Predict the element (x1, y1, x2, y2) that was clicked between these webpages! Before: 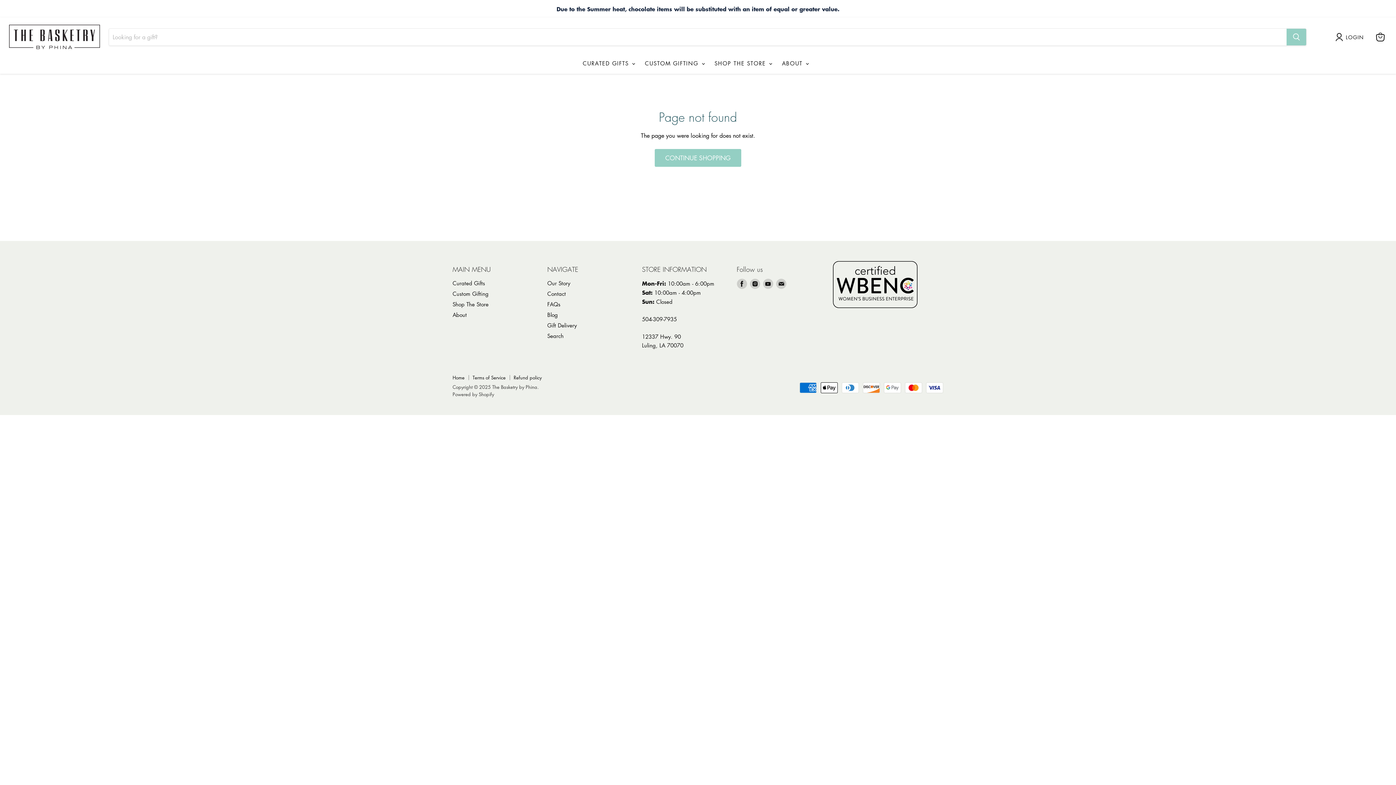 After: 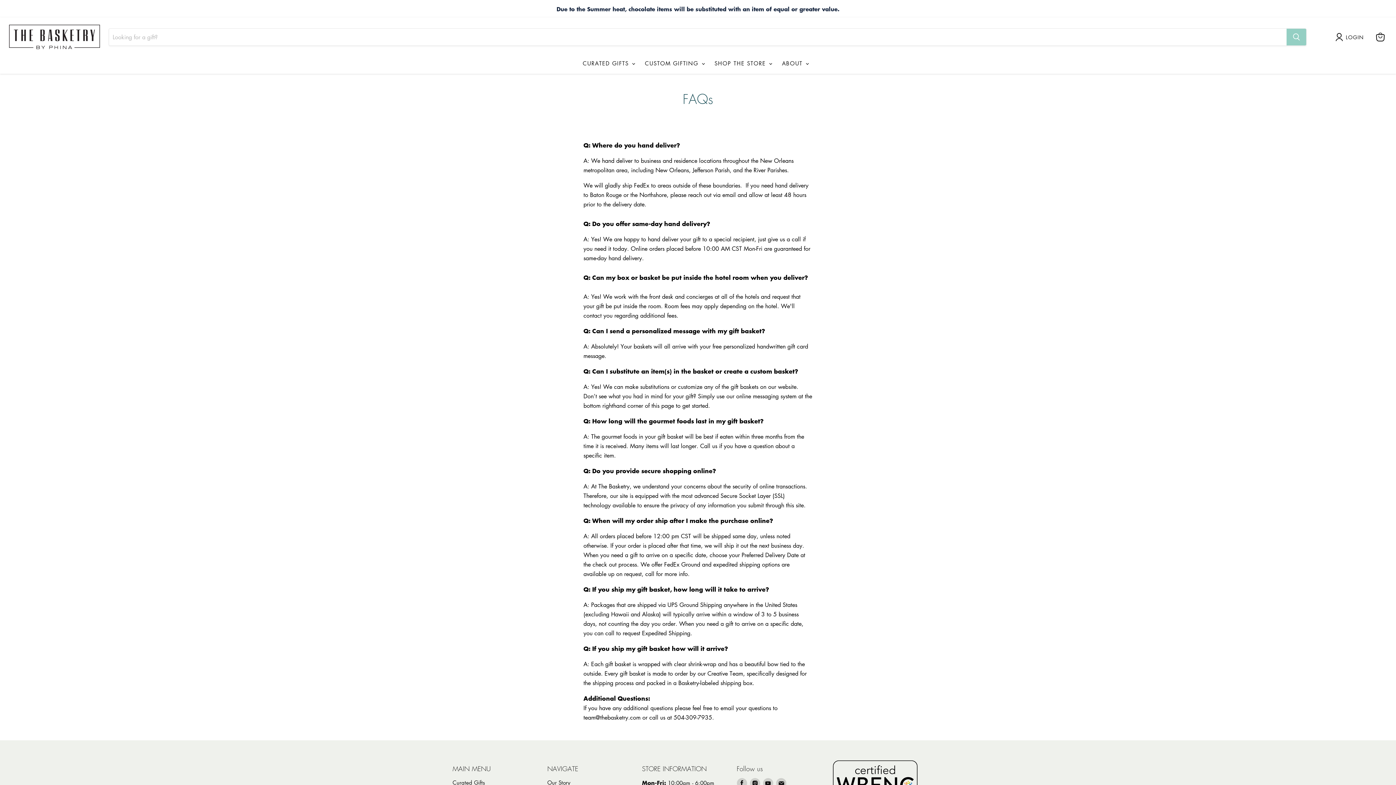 Action: bbox: (547, 300, 560, 307) label: FAQs